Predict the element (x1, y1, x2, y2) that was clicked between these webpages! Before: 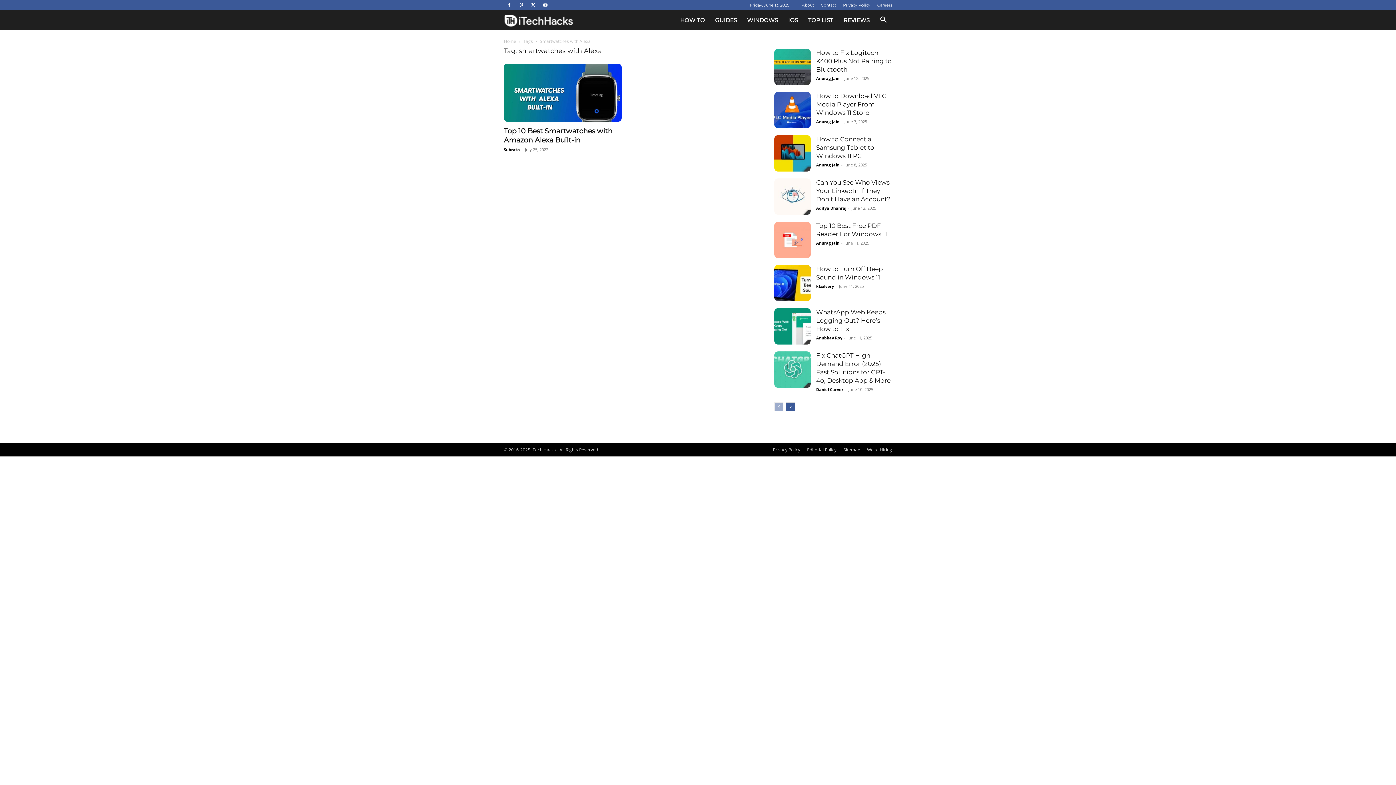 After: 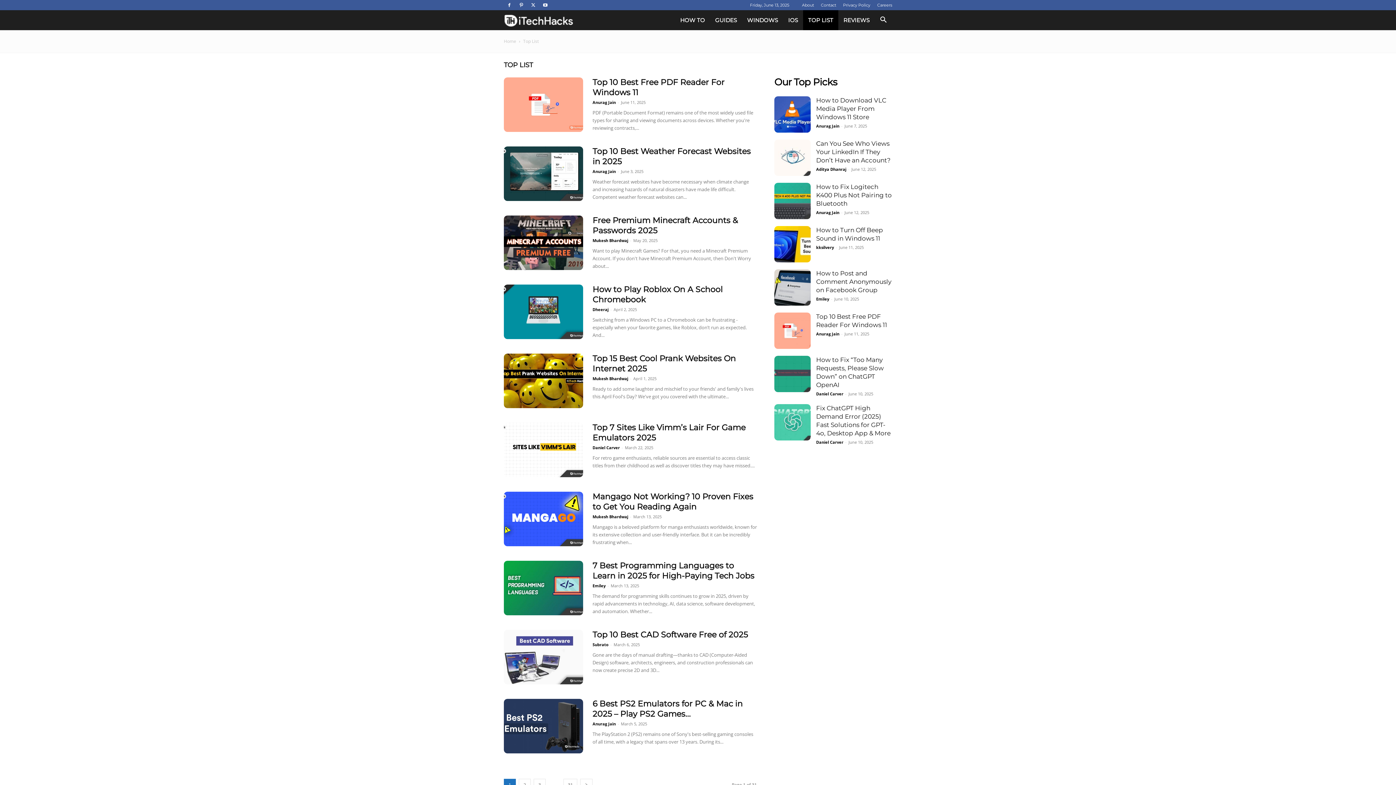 Action: bbox: (803, 10, 838, 30) label: TOP LIST